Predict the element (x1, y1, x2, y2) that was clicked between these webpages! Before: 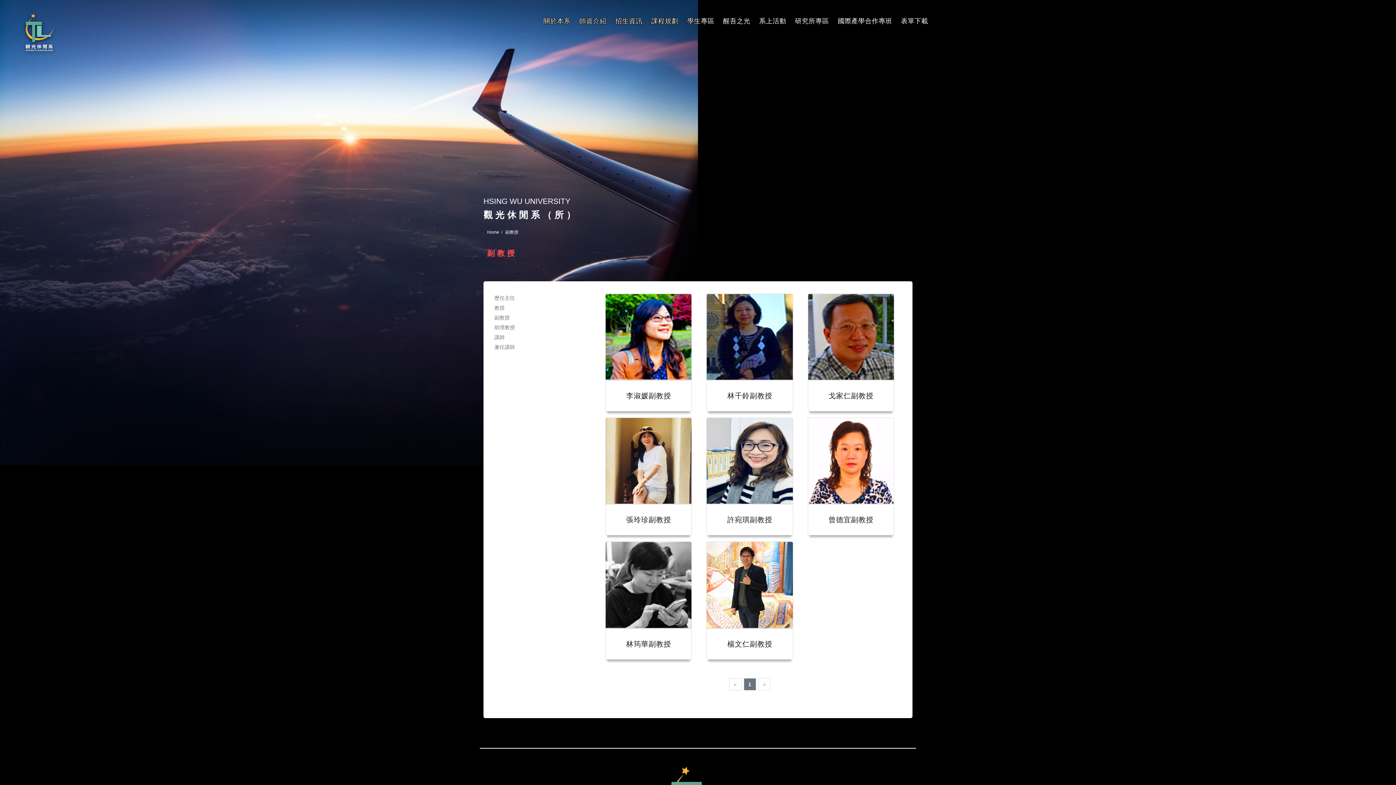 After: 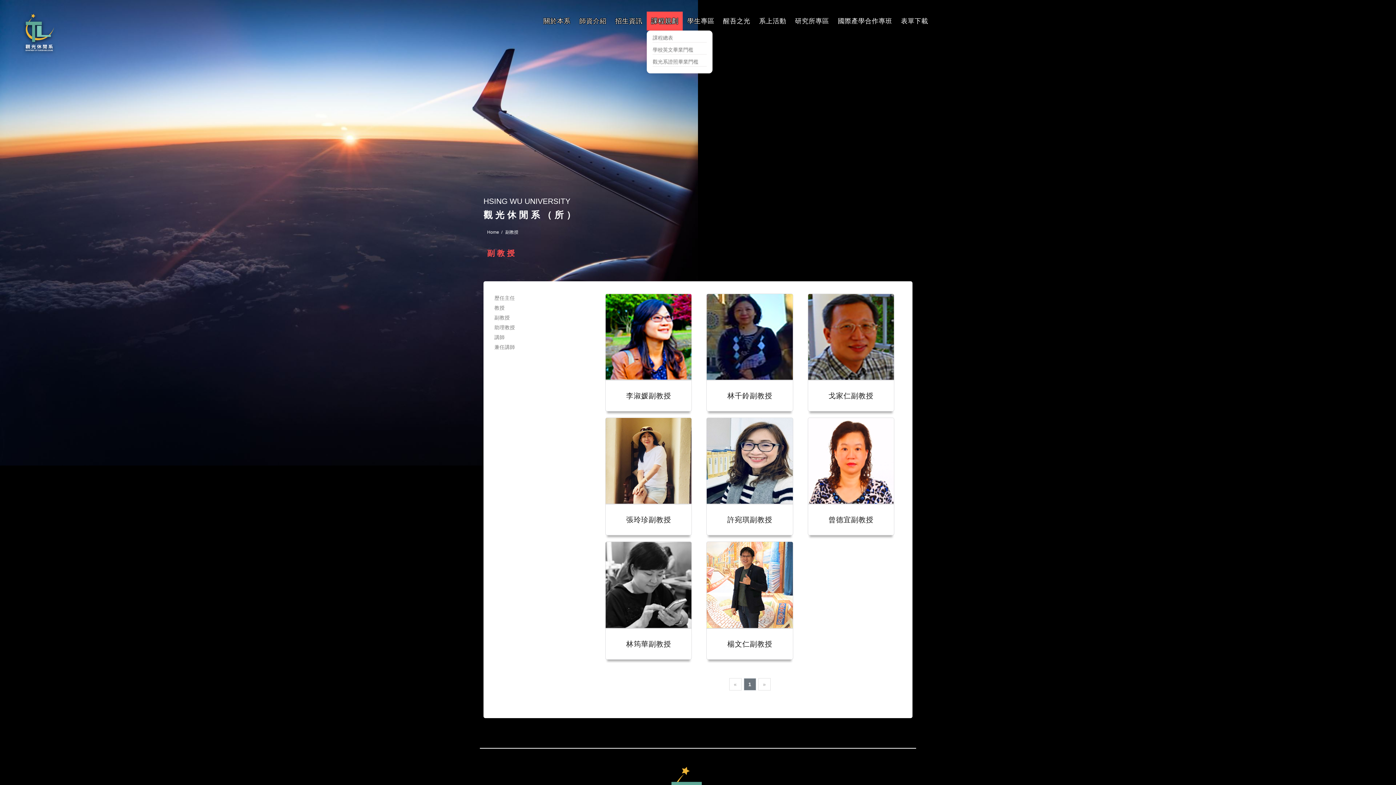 Action: bbox: (647, 11, 683, 30) label: 課程規劃